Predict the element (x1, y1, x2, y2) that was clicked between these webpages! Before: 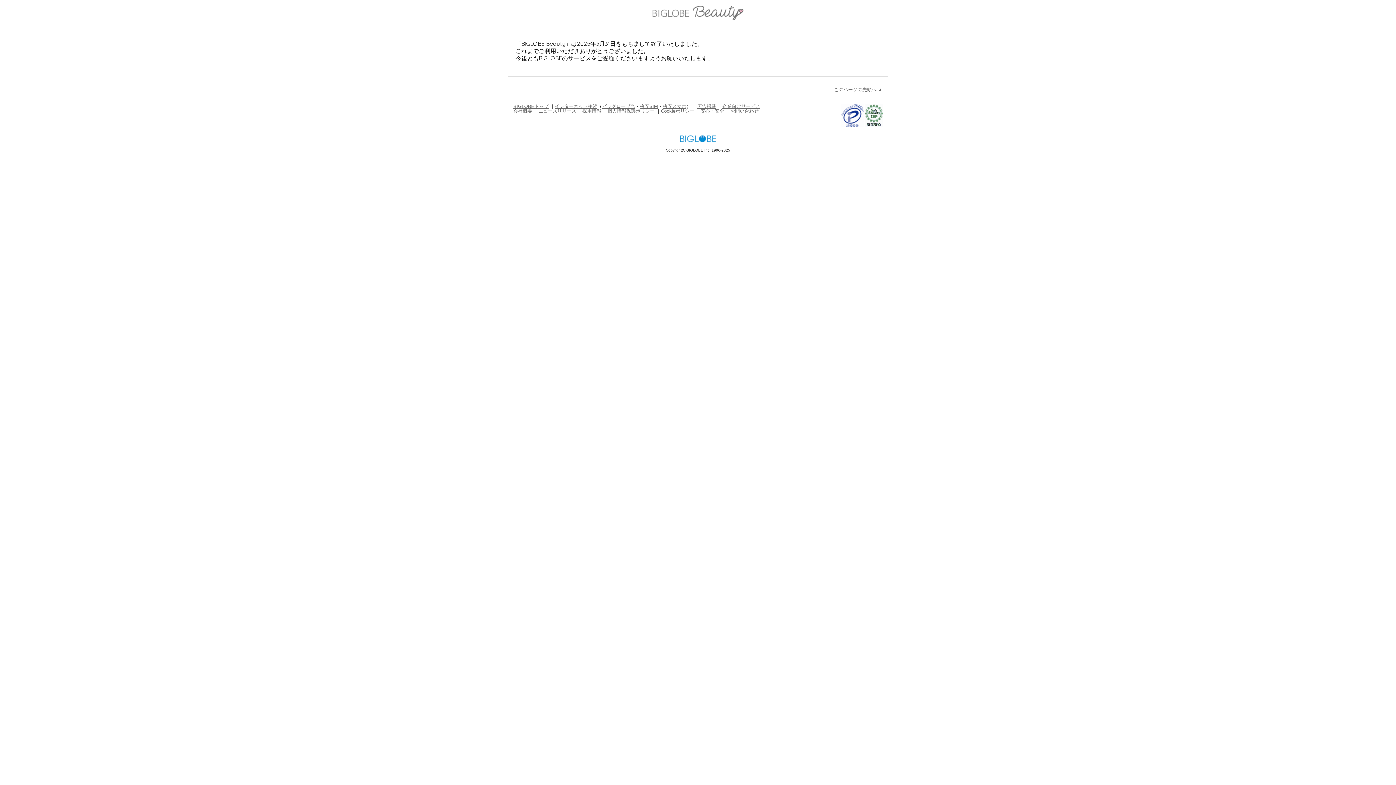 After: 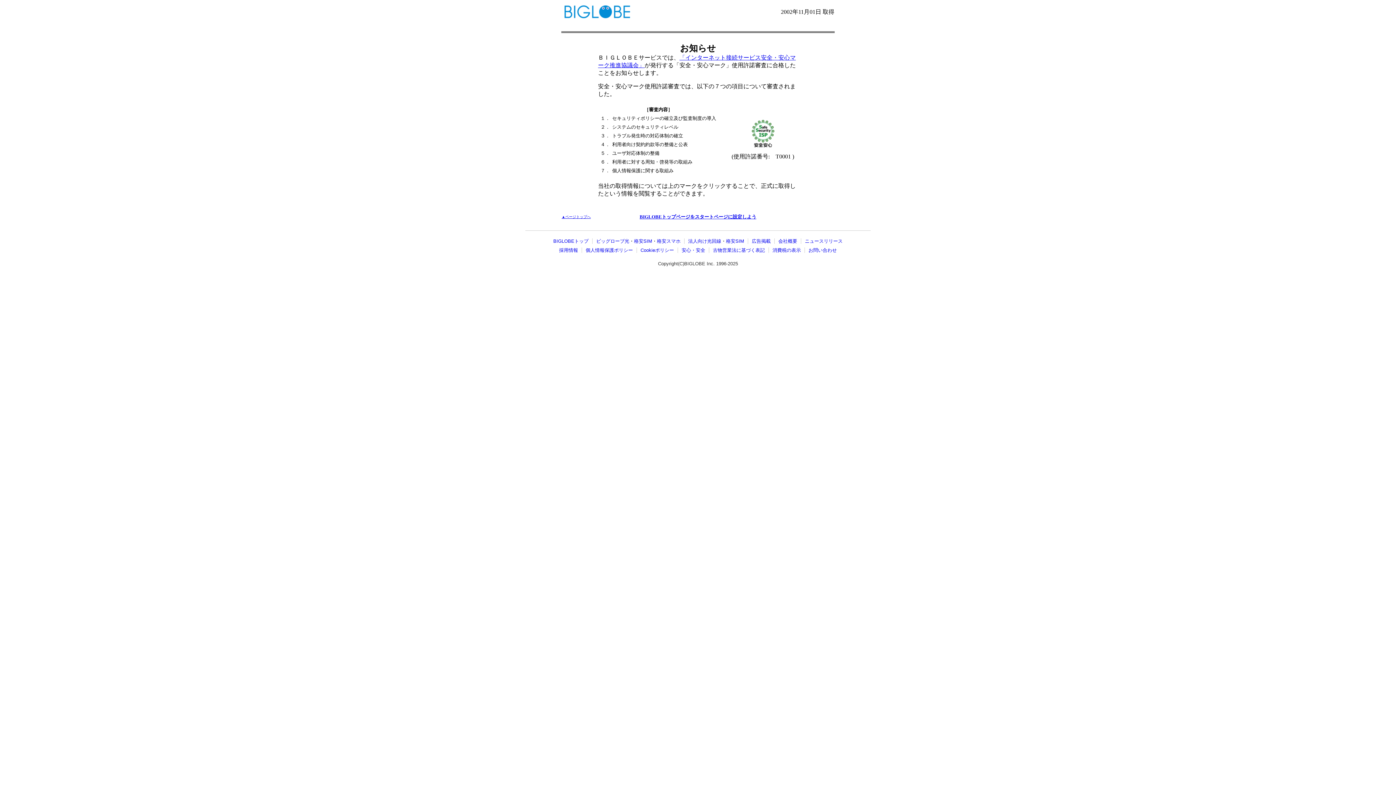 Action: bbox: (865, 122, 882, 127)